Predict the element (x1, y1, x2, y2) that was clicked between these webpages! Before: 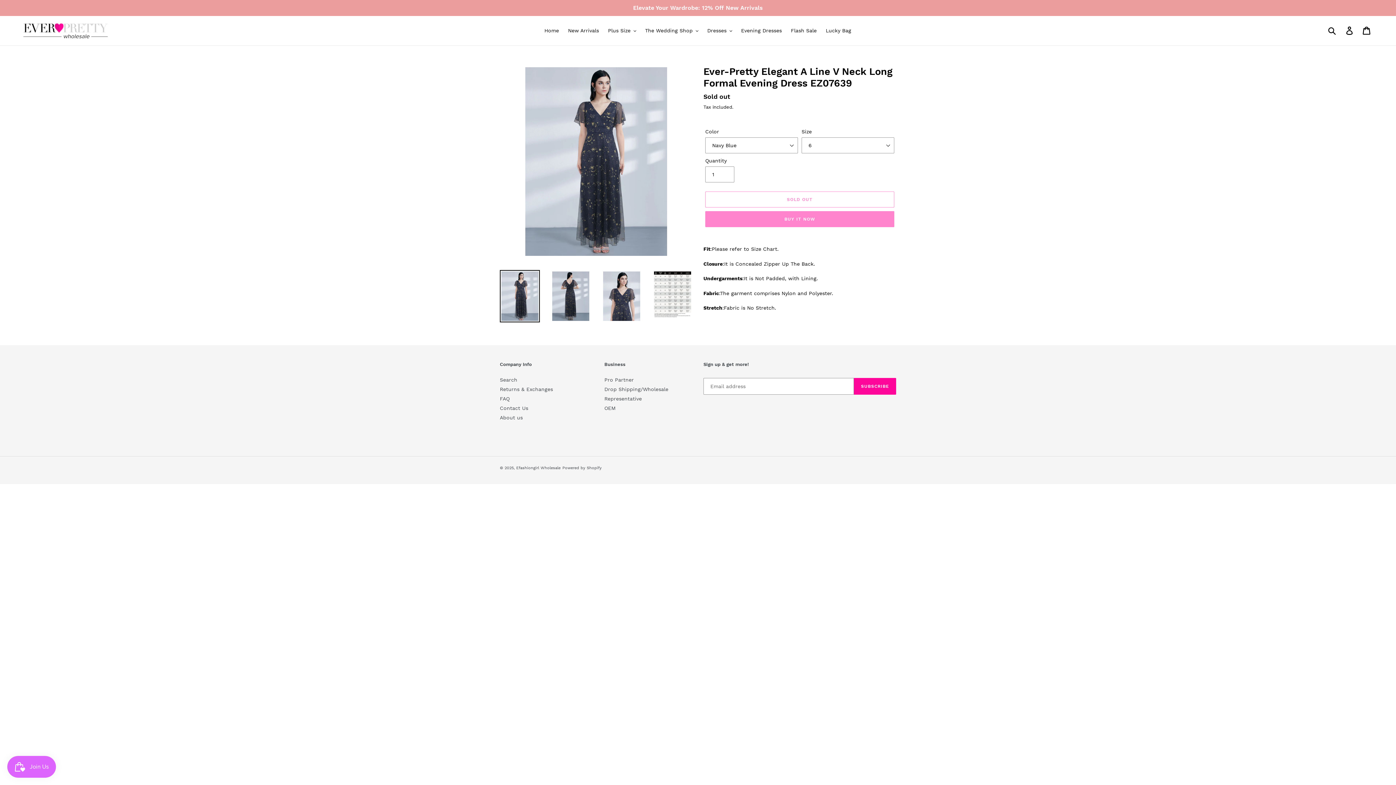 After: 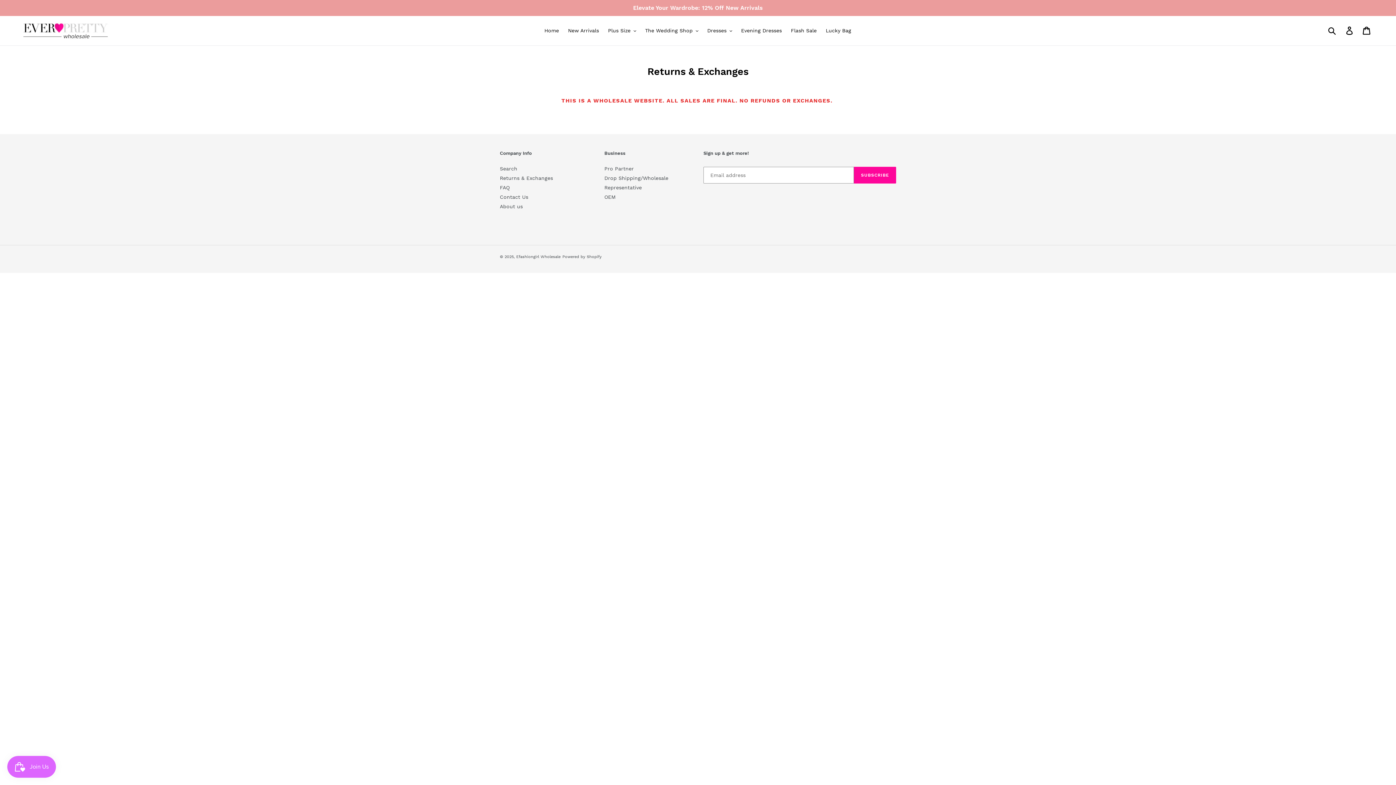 Action: bbox: (500, 386, 553, 392) label: Returns & Exchanges